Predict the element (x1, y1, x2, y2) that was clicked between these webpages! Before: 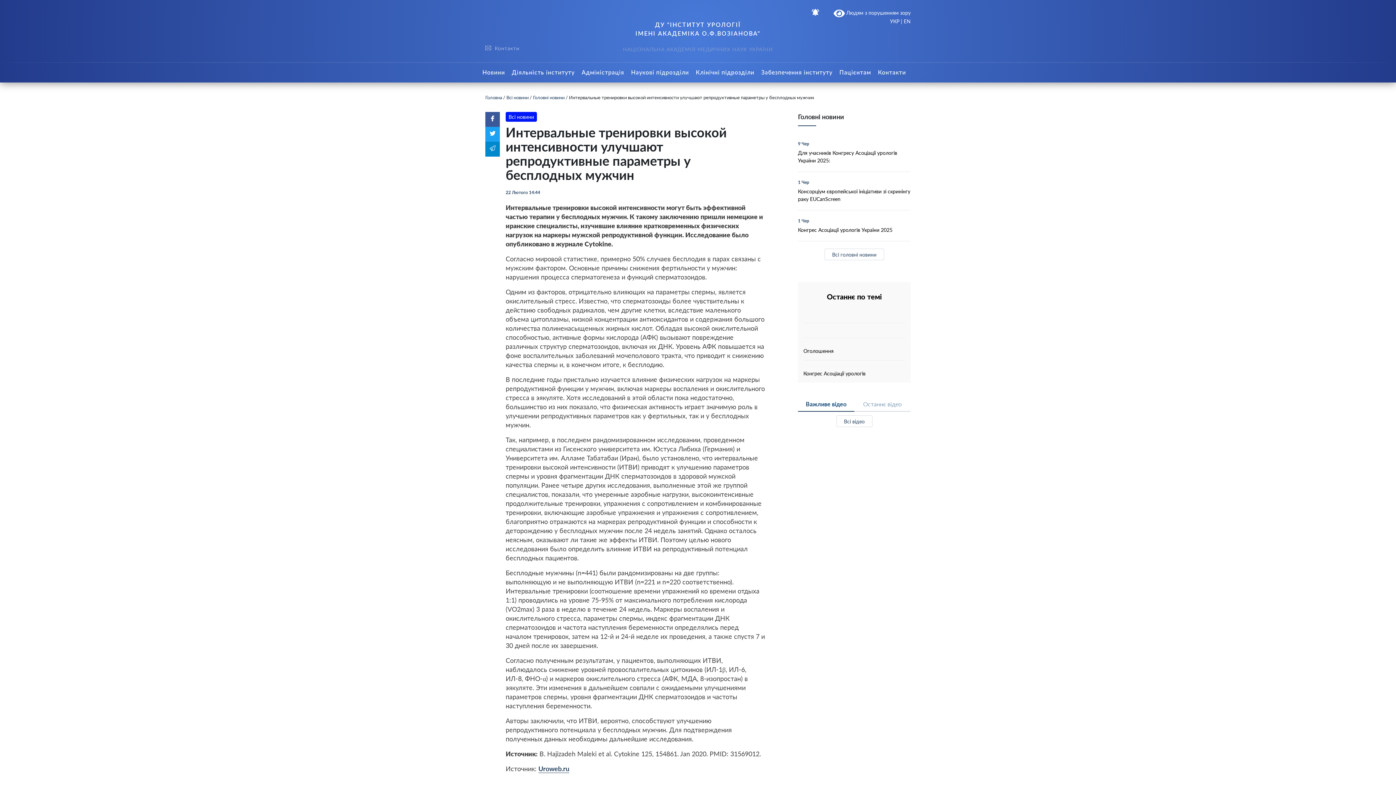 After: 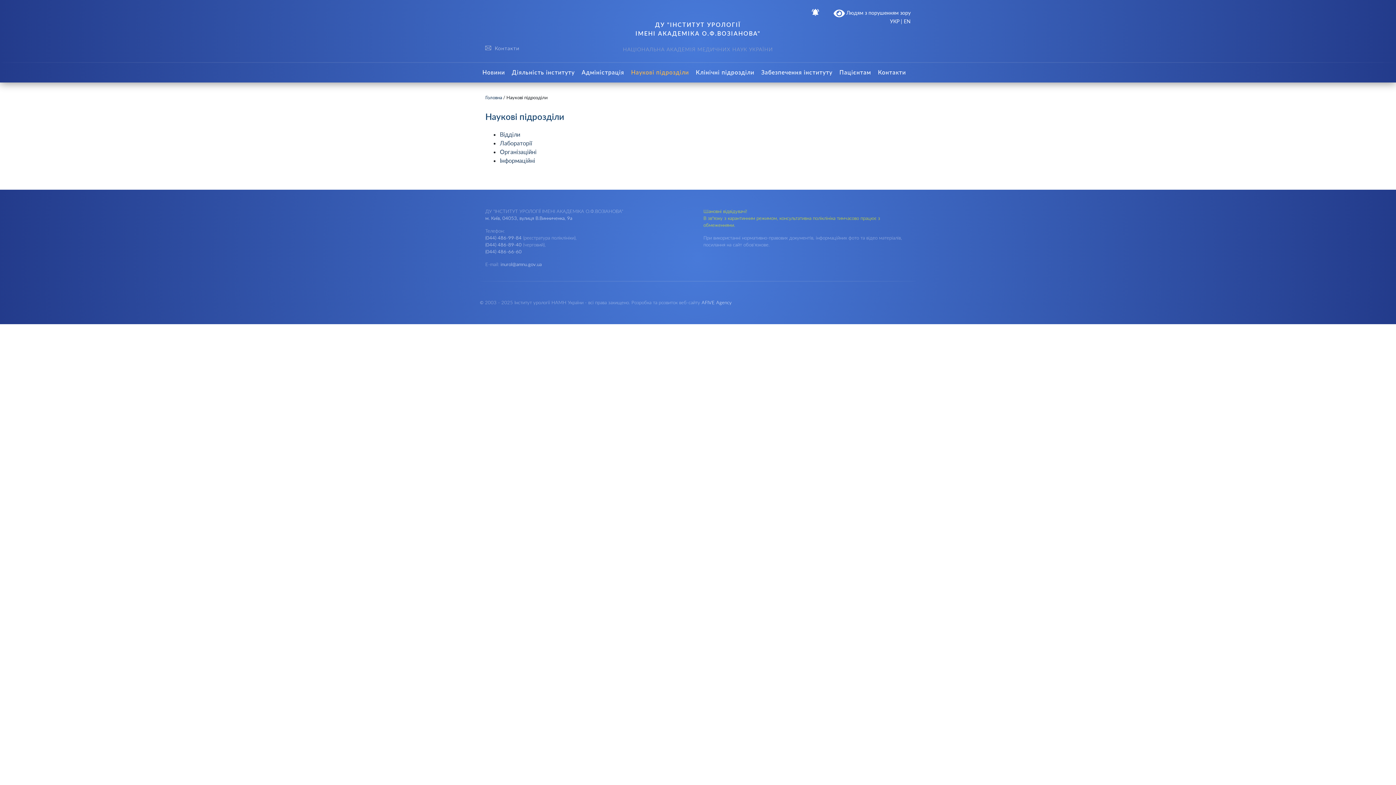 Action: bbox: (628, 62, 691, 82) label: Наукові підрозділи